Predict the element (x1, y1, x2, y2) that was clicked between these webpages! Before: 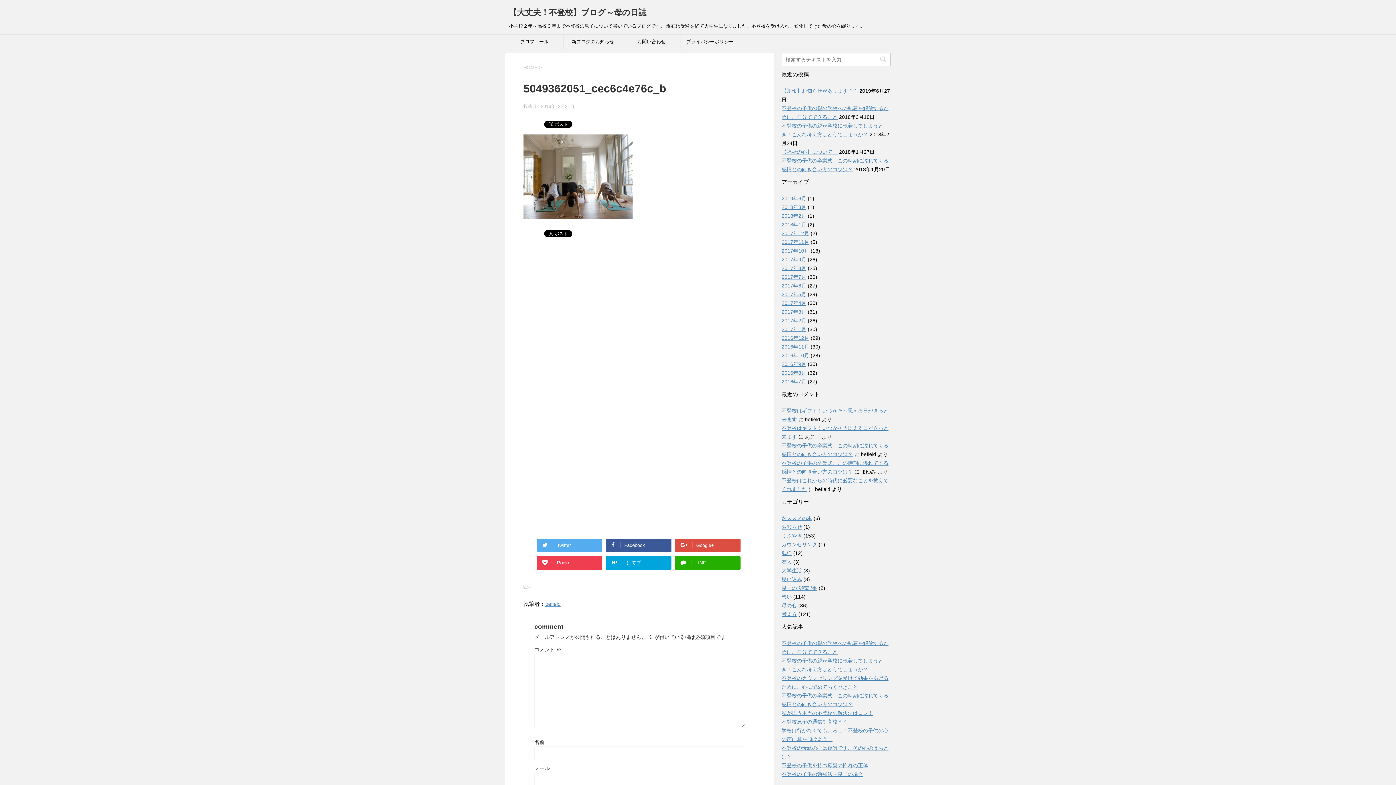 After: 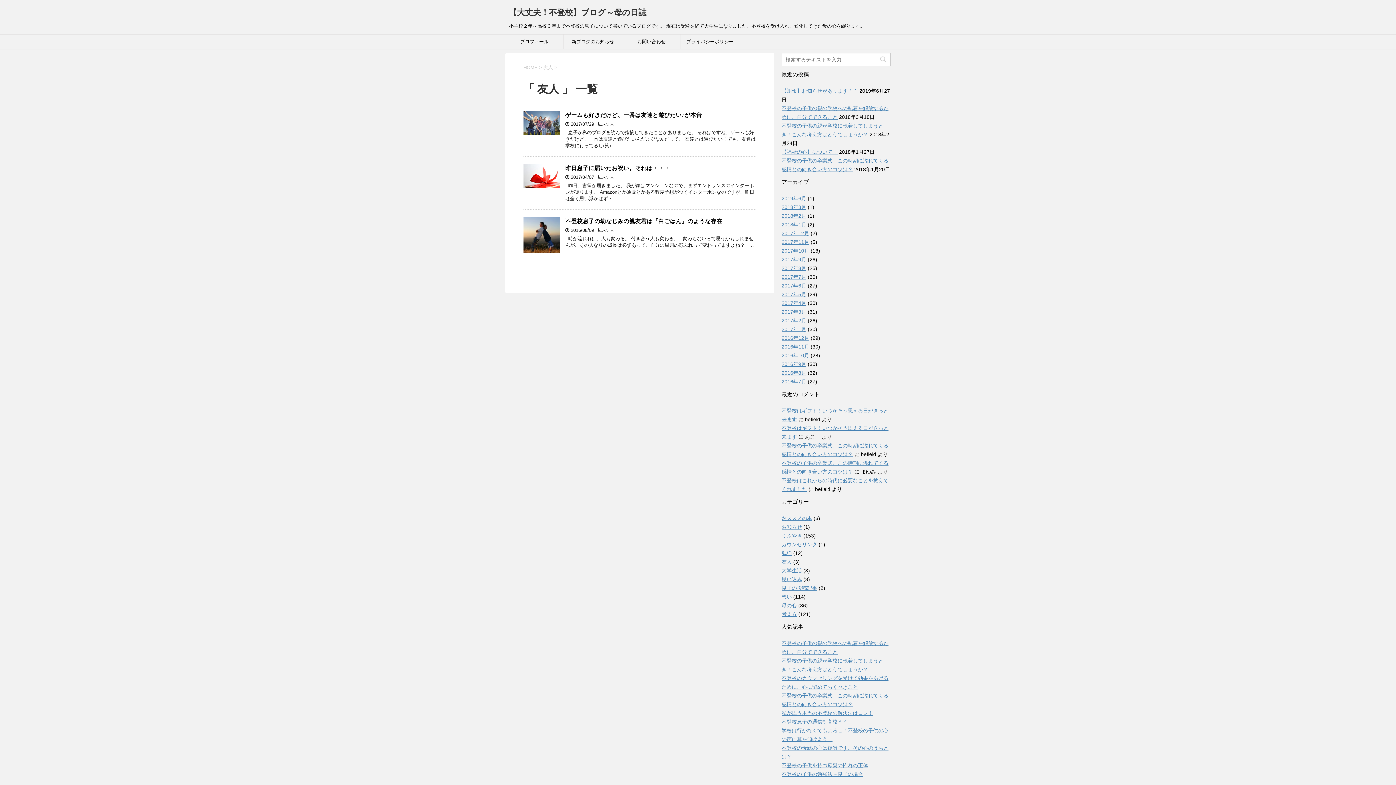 Action: label: 友人 bbox: (781, 559, 792, 565)